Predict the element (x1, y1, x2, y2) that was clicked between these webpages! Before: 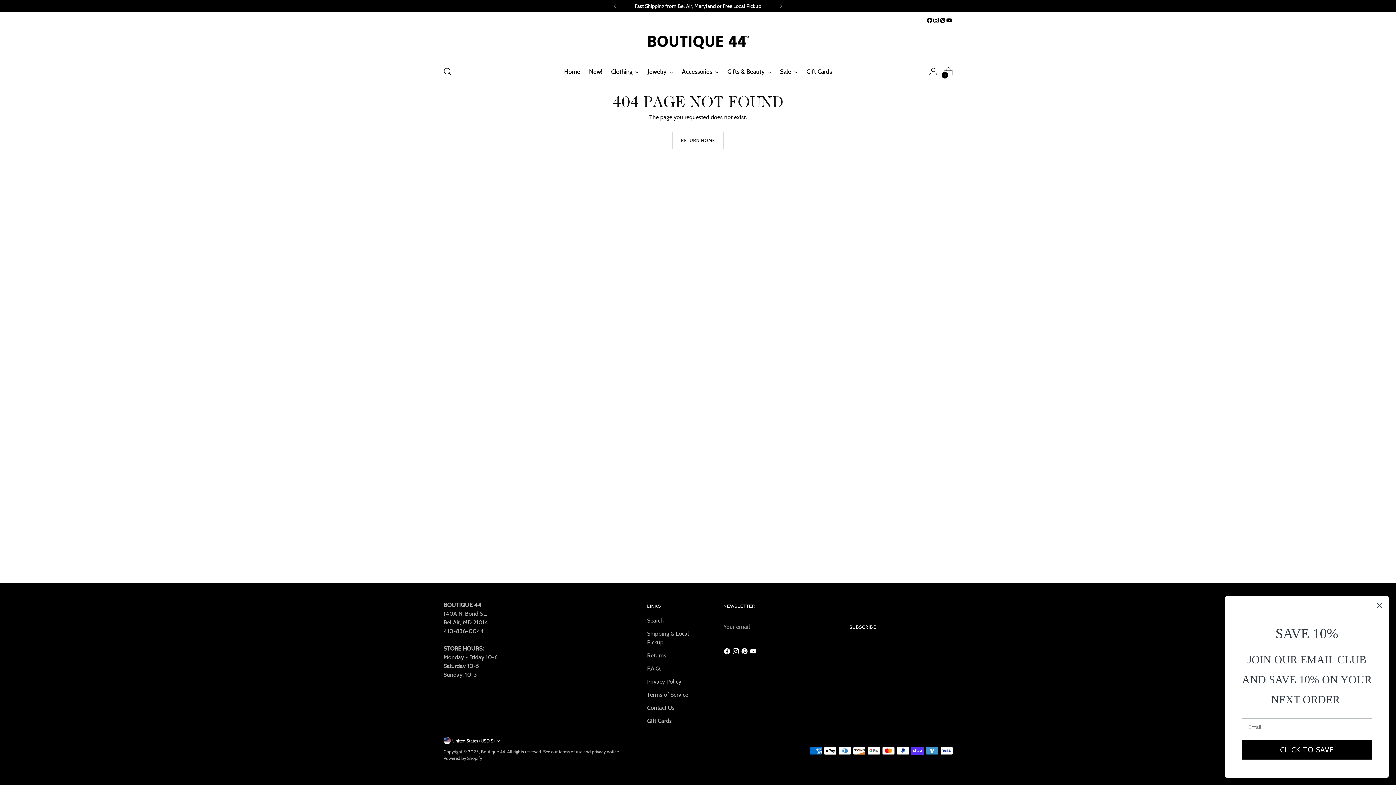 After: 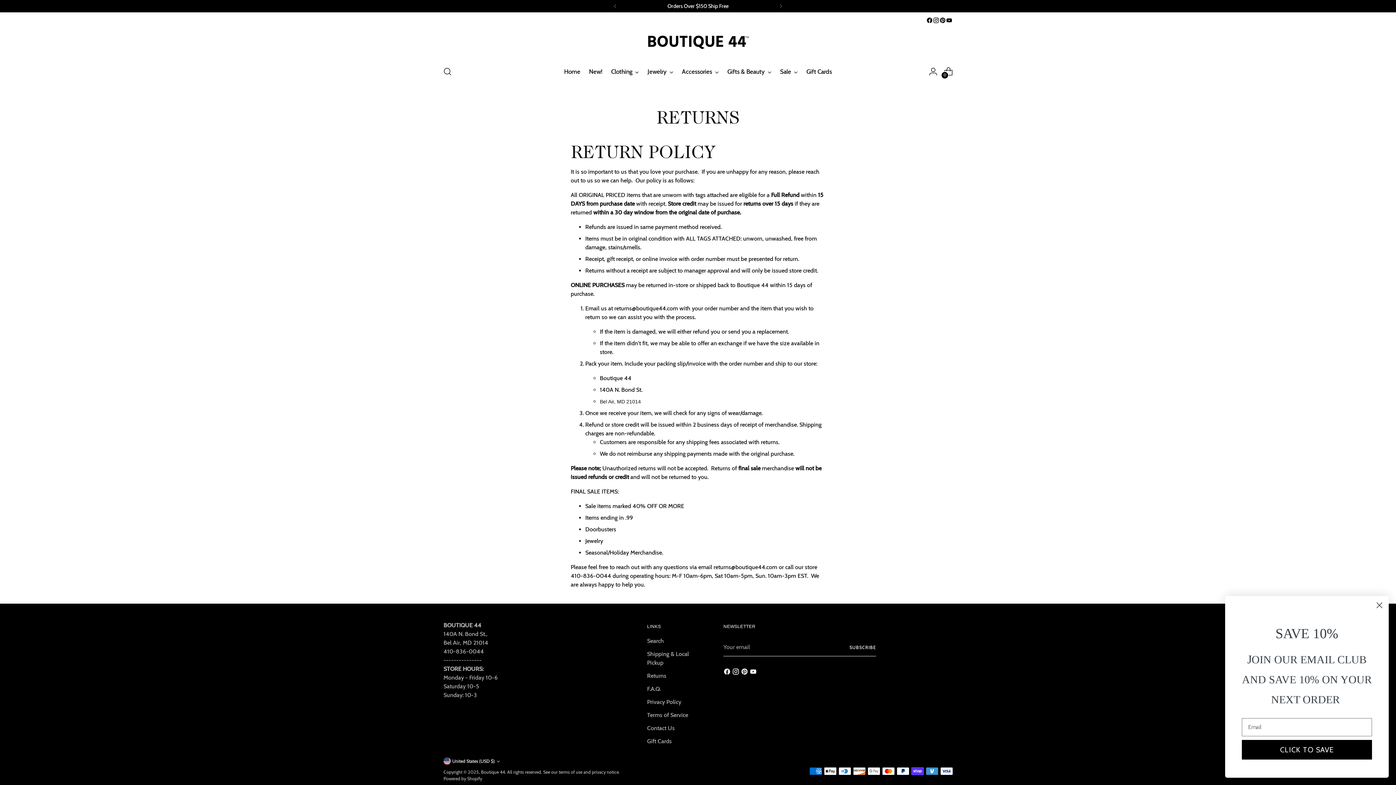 Action: label: Returns bbox: (647, 652, 666, 659)